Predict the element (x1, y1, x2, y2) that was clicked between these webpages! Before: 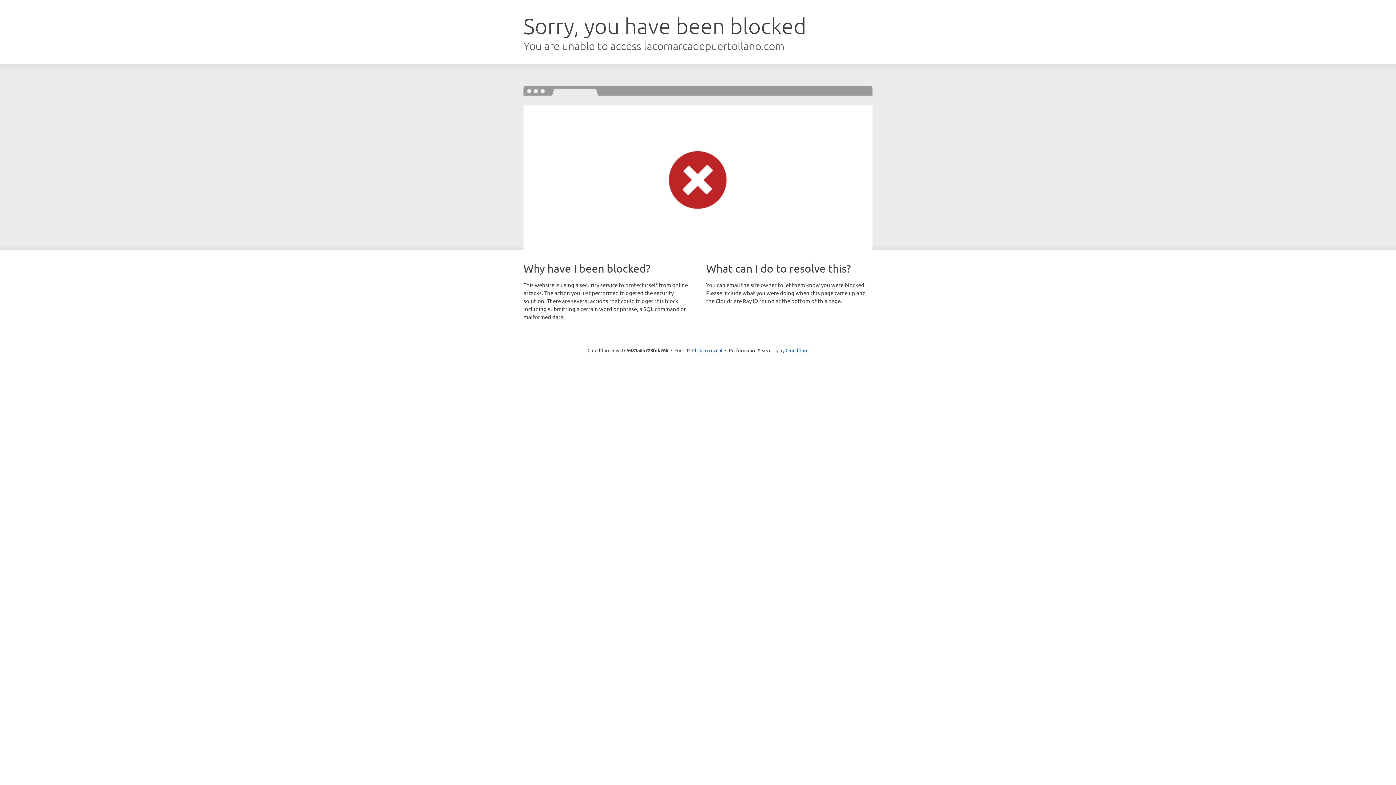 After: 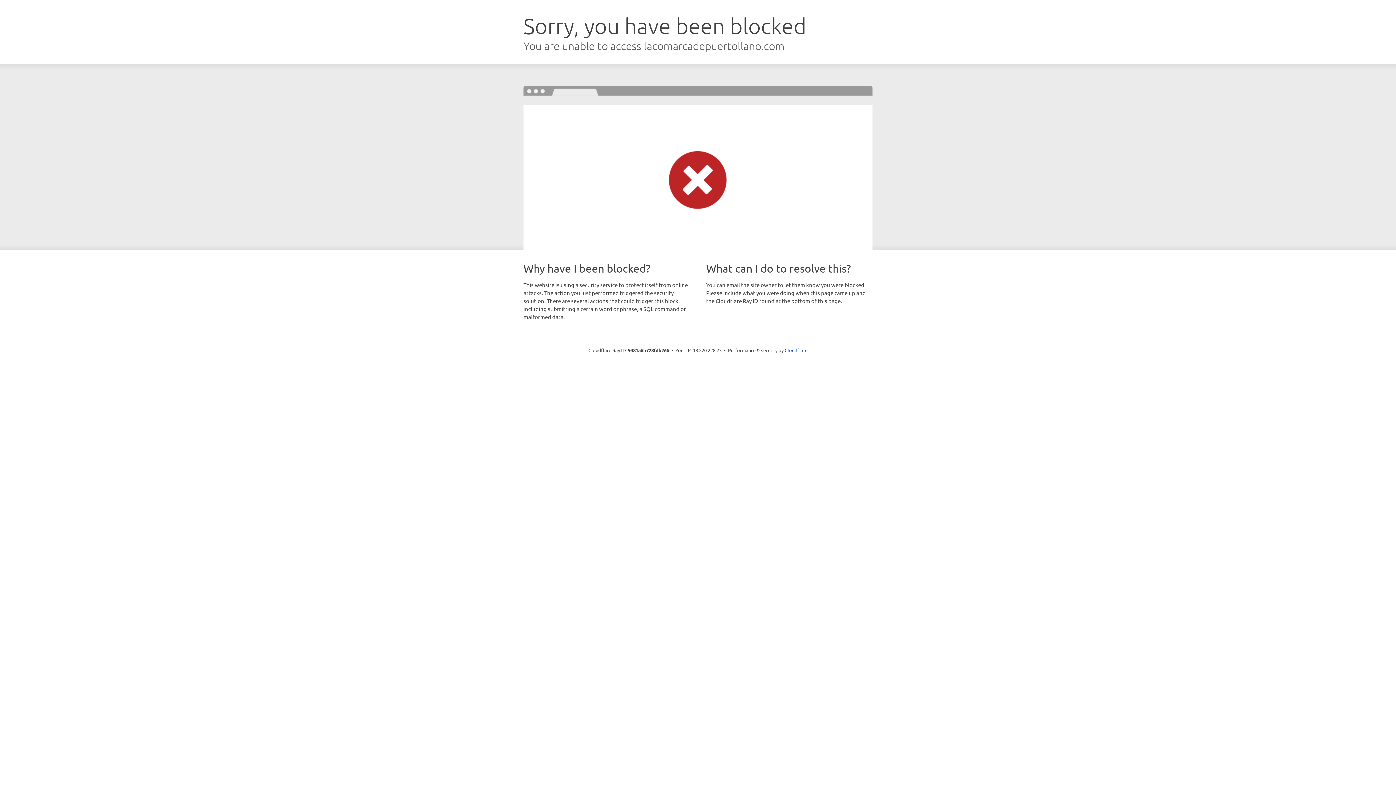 Action: bbox: (692, 346, 722, 353) label: Click to reveal